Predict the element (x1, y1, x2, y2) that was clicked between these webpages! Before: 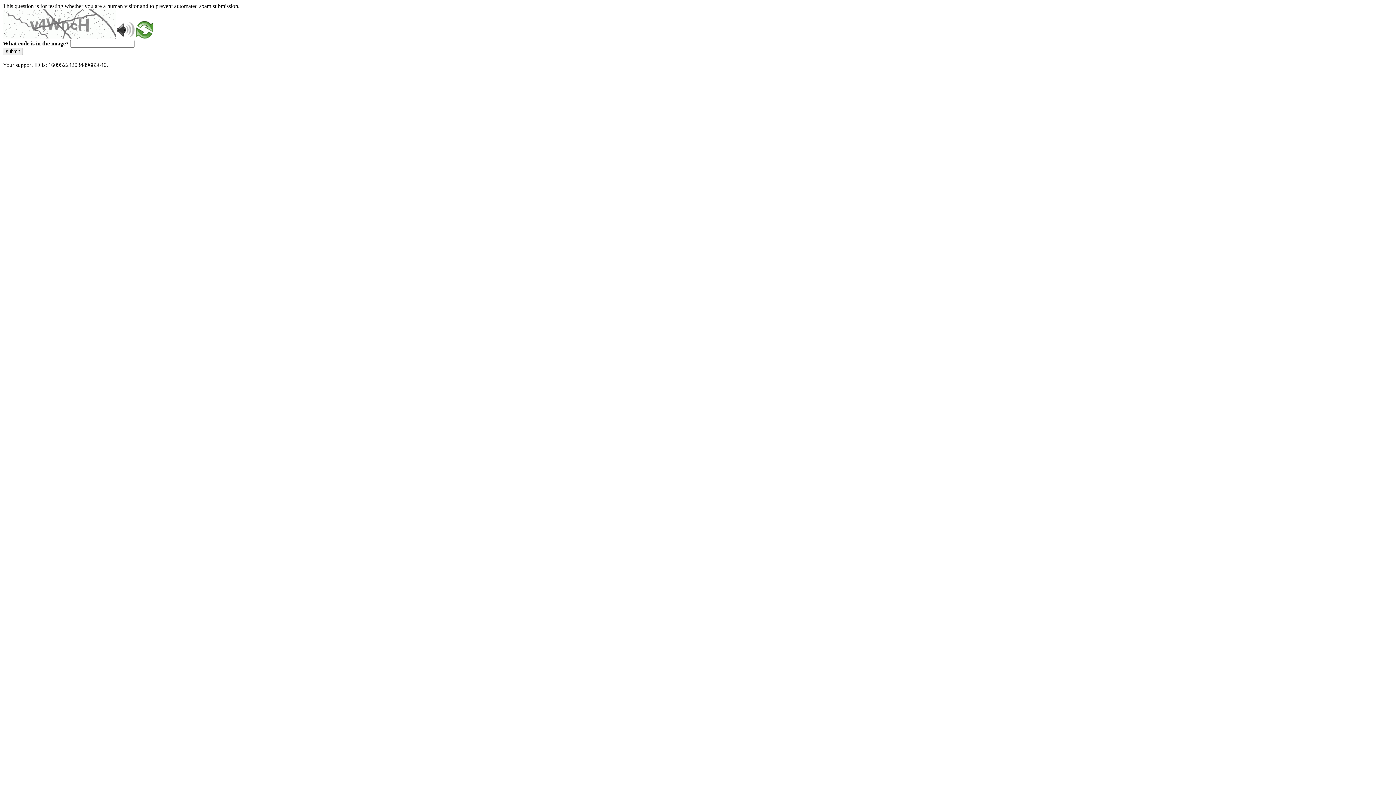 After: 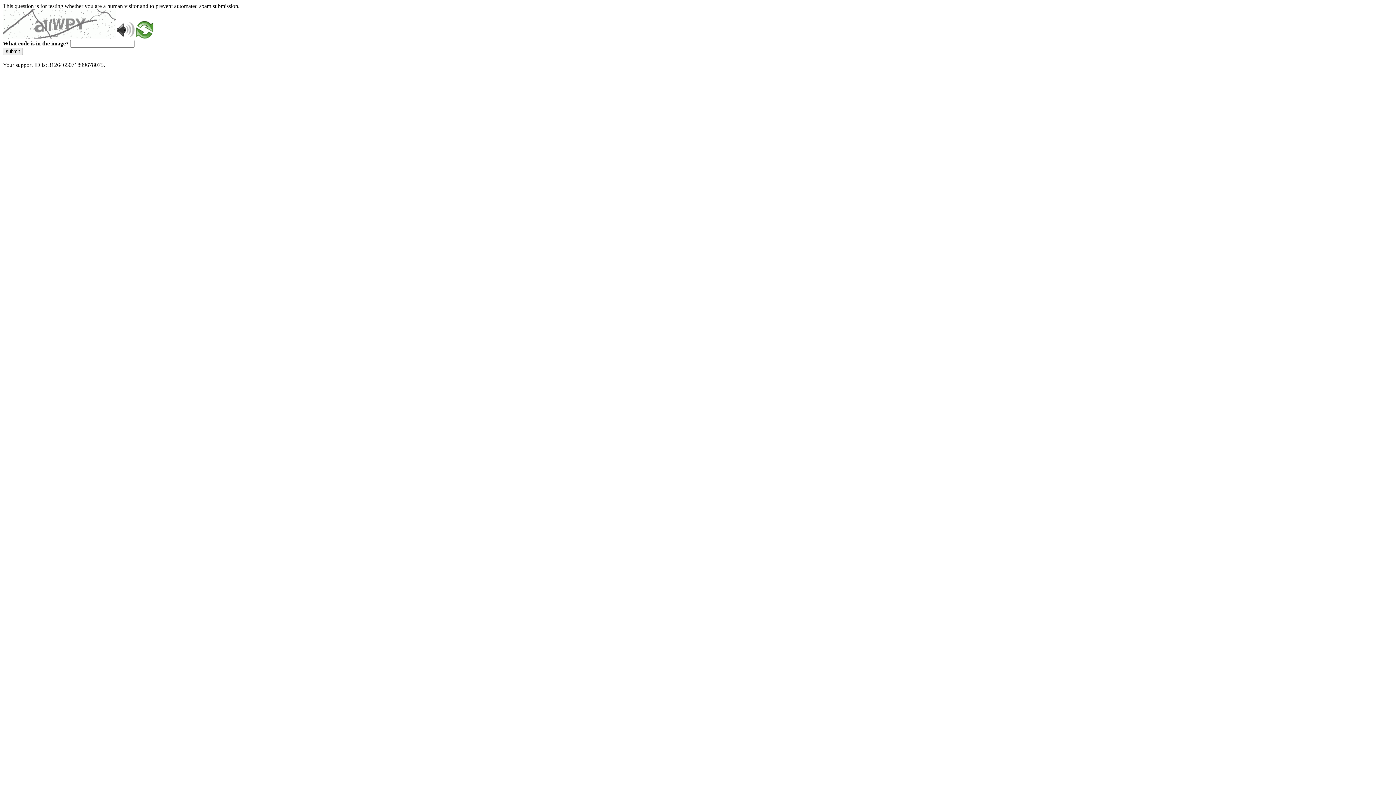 Action: bbox: (136, 33, 153, 39)